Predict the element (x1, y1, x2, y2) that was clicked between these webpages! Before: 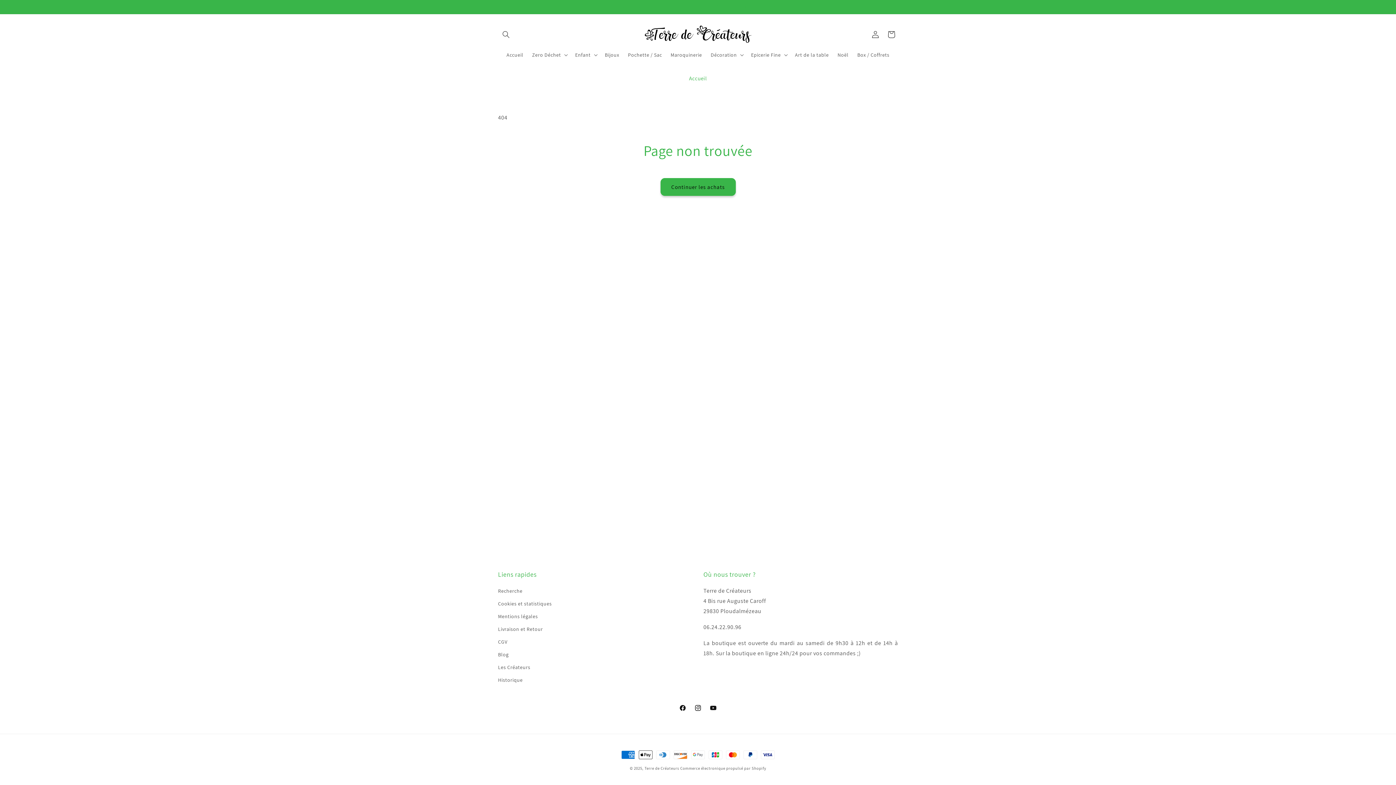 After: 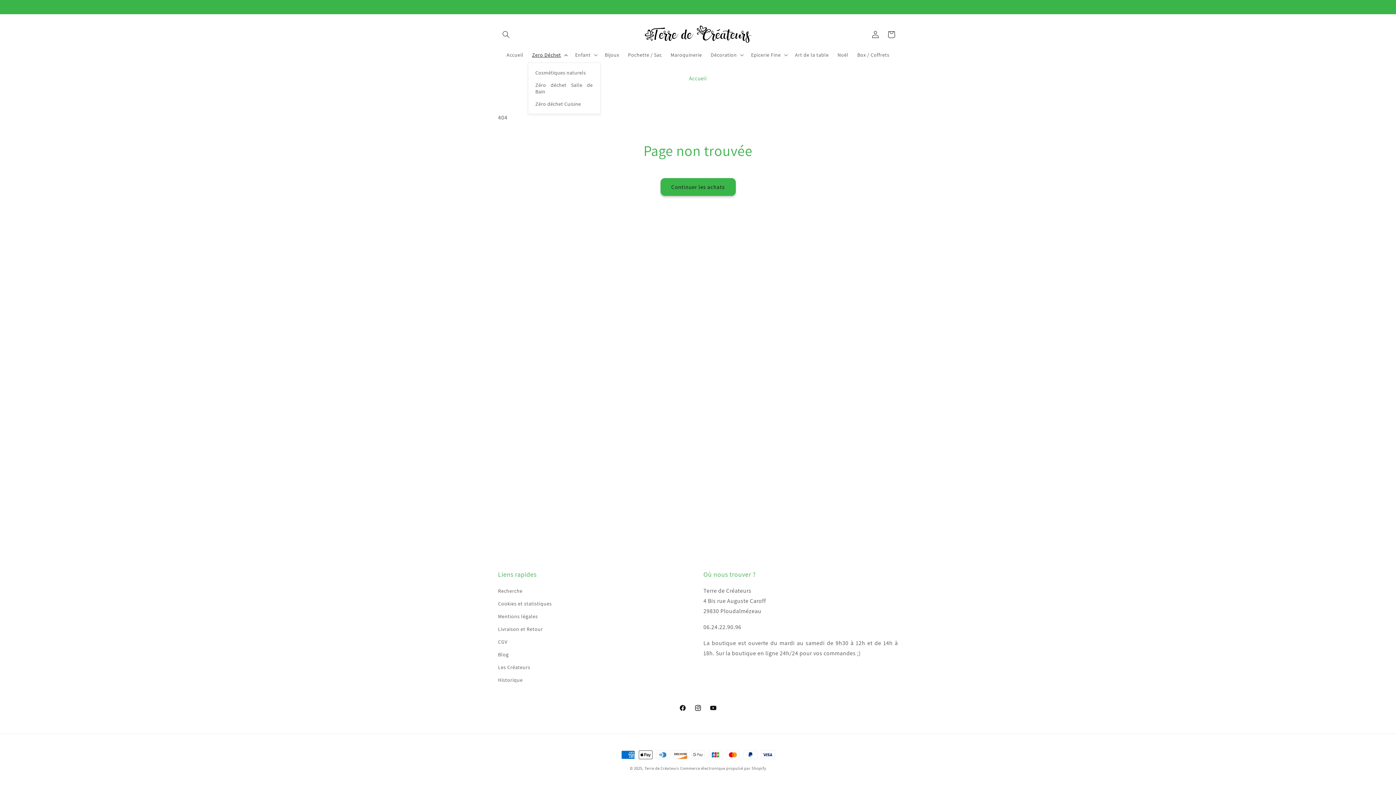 Action: bbox: (527, 47, 570, 62) label: Zero Déchet